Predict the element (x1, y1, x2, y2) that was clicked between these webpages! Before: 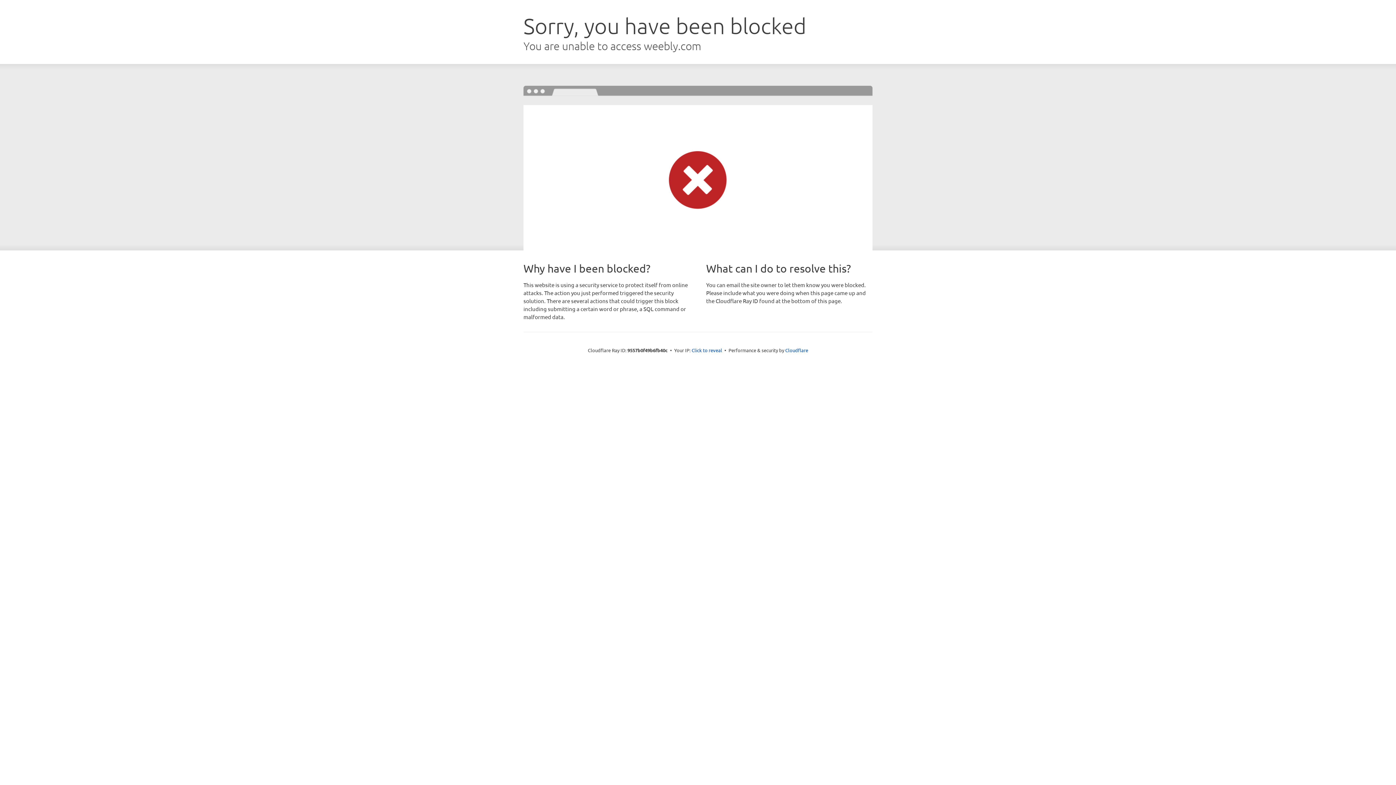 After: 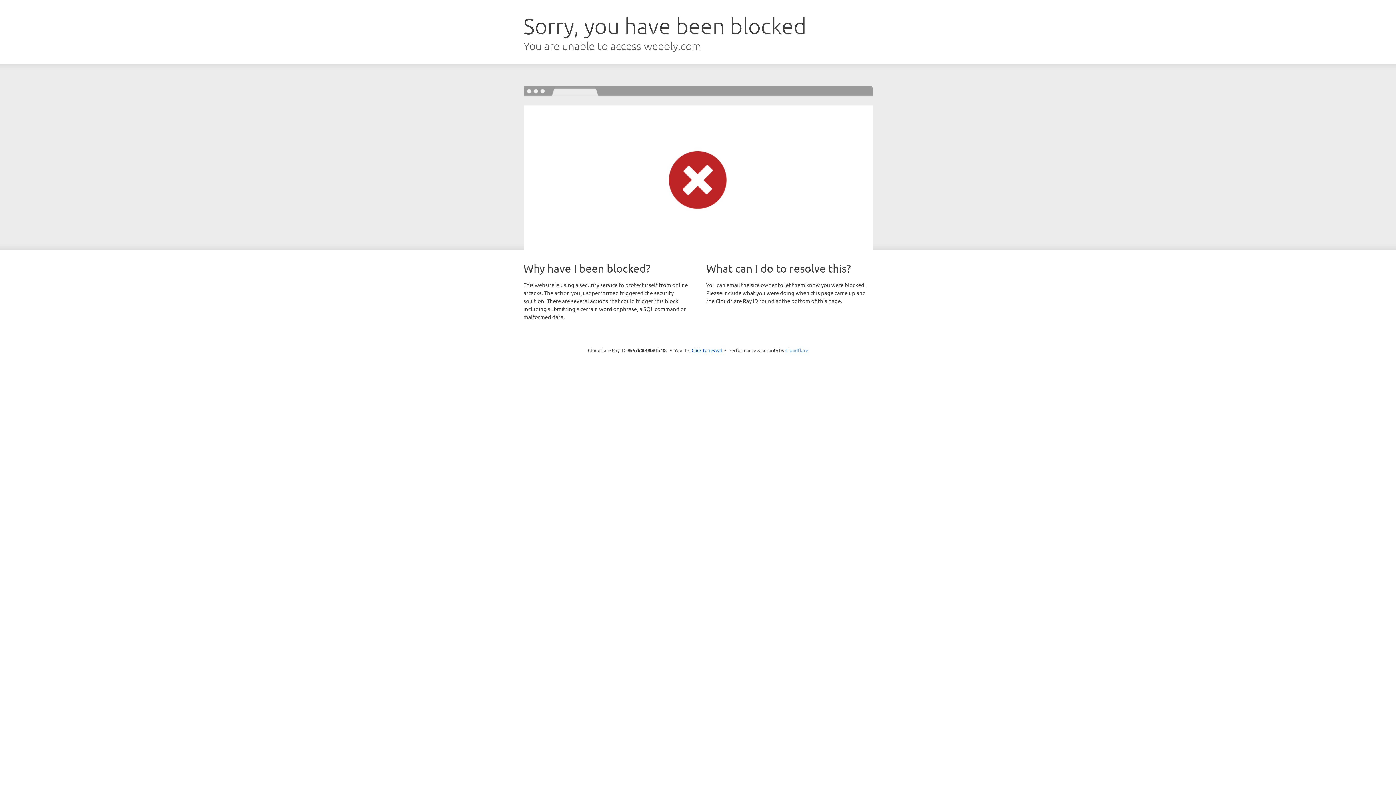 Action: label: Cloudflare bbox: (785, 347, 808, 353)